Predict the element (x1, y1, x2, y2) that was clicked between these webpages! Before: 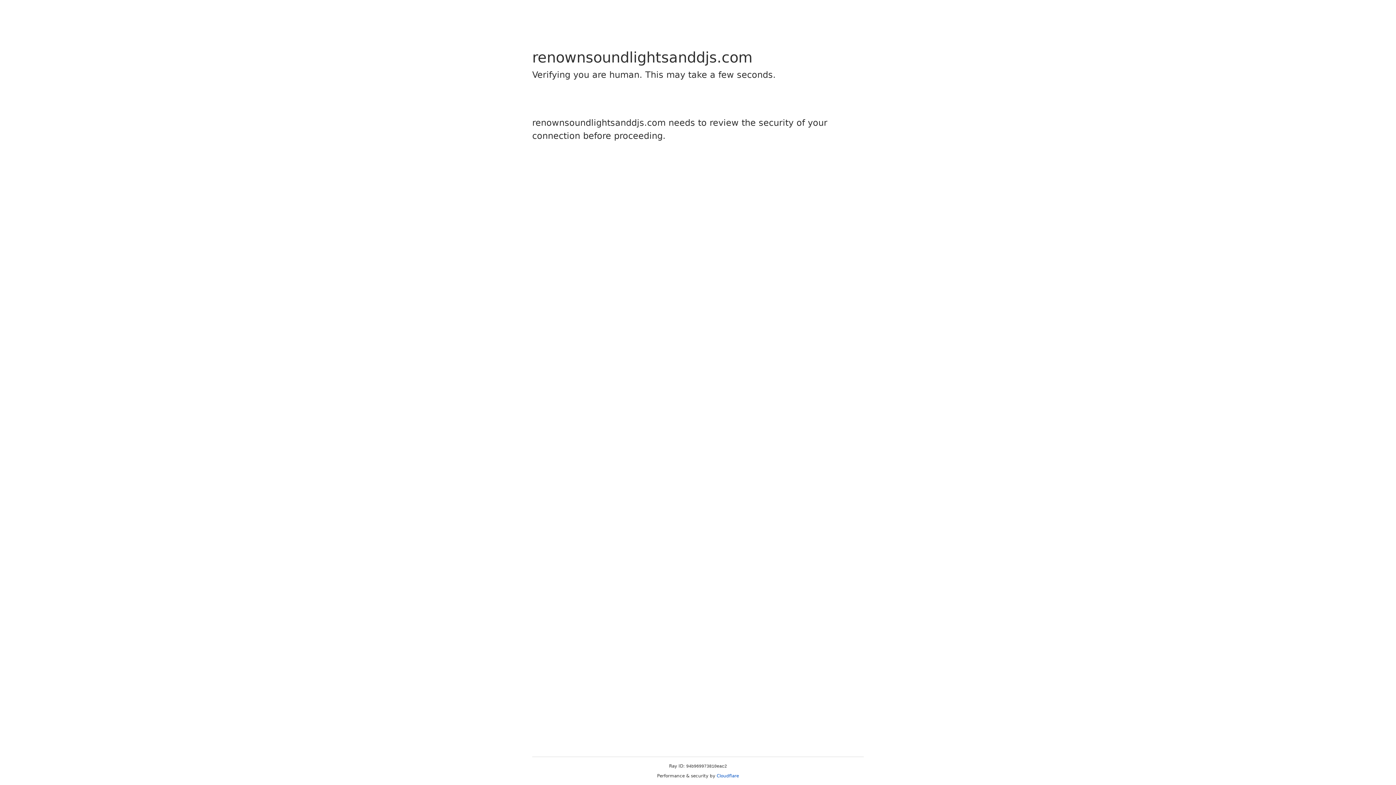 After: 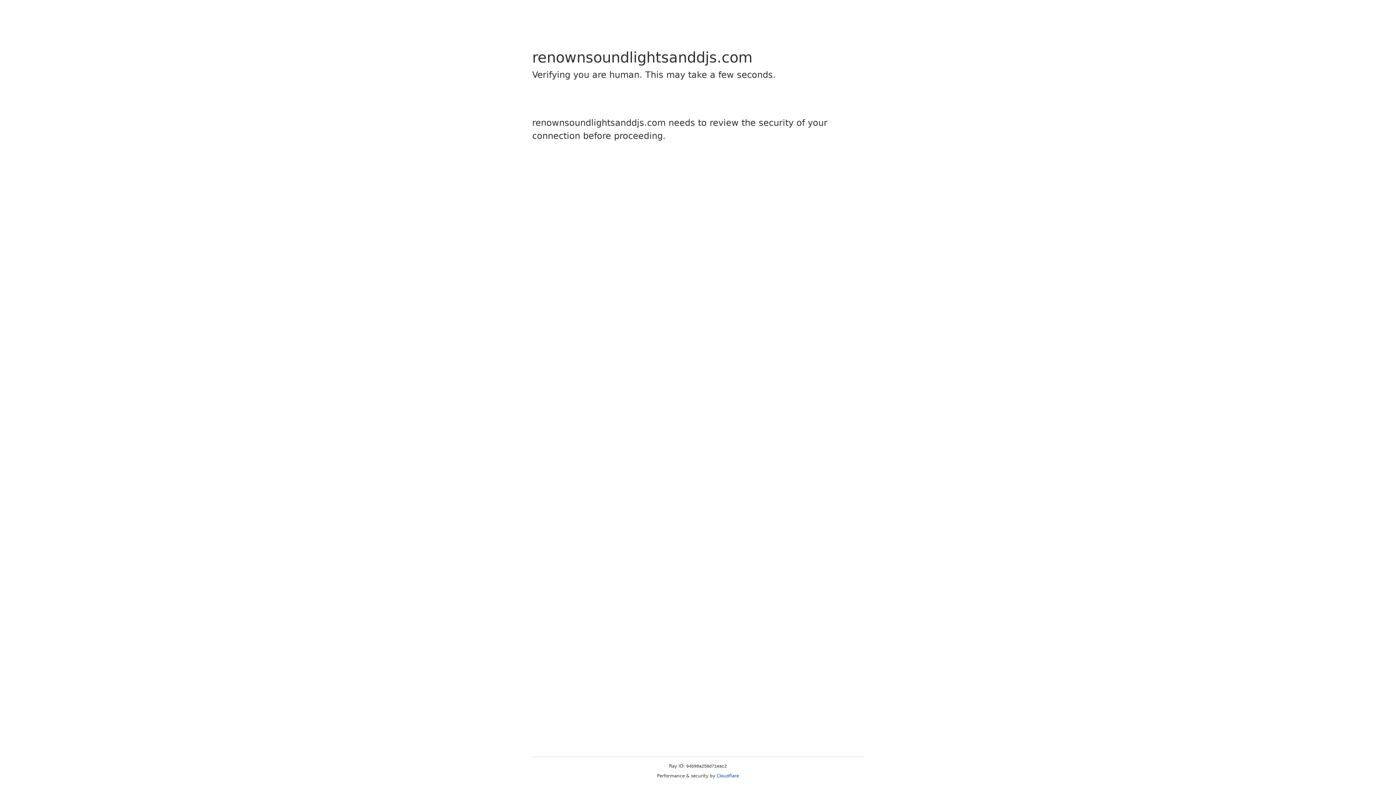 Action: bbox: (716, 773, 739, 778) label: Cloudflare